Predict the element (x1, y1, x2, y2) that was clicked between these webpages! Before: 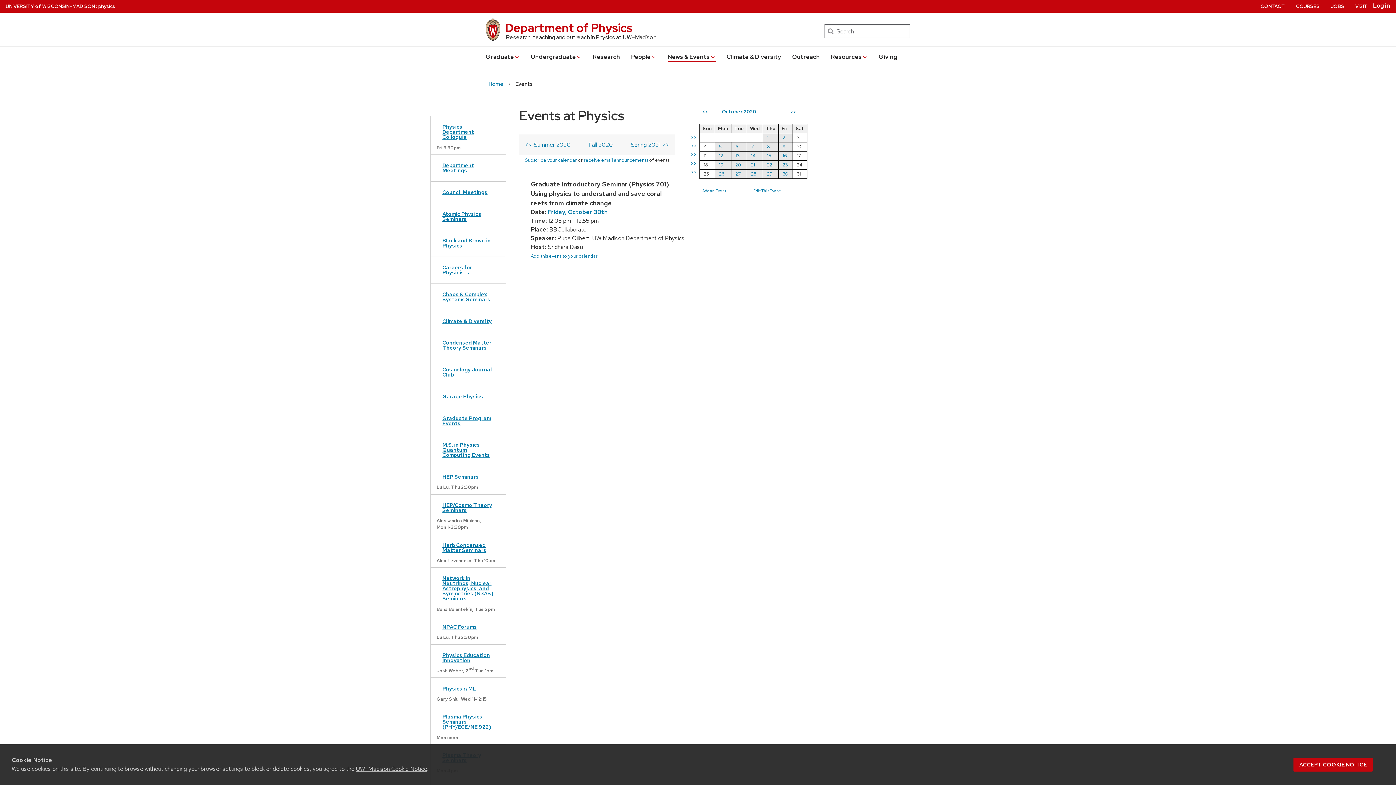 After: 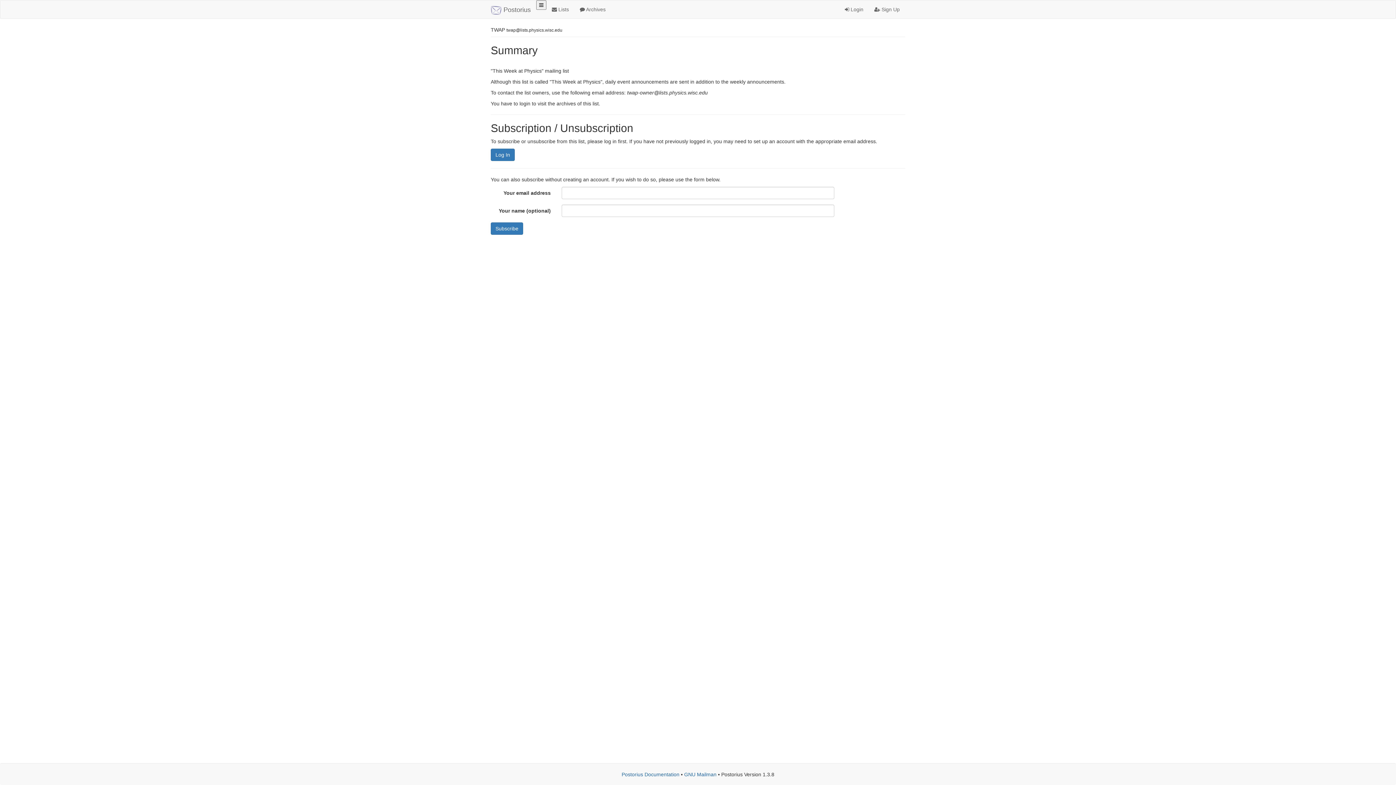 Action: label: receive email announcements bbox: (584, 157, 648, 163)